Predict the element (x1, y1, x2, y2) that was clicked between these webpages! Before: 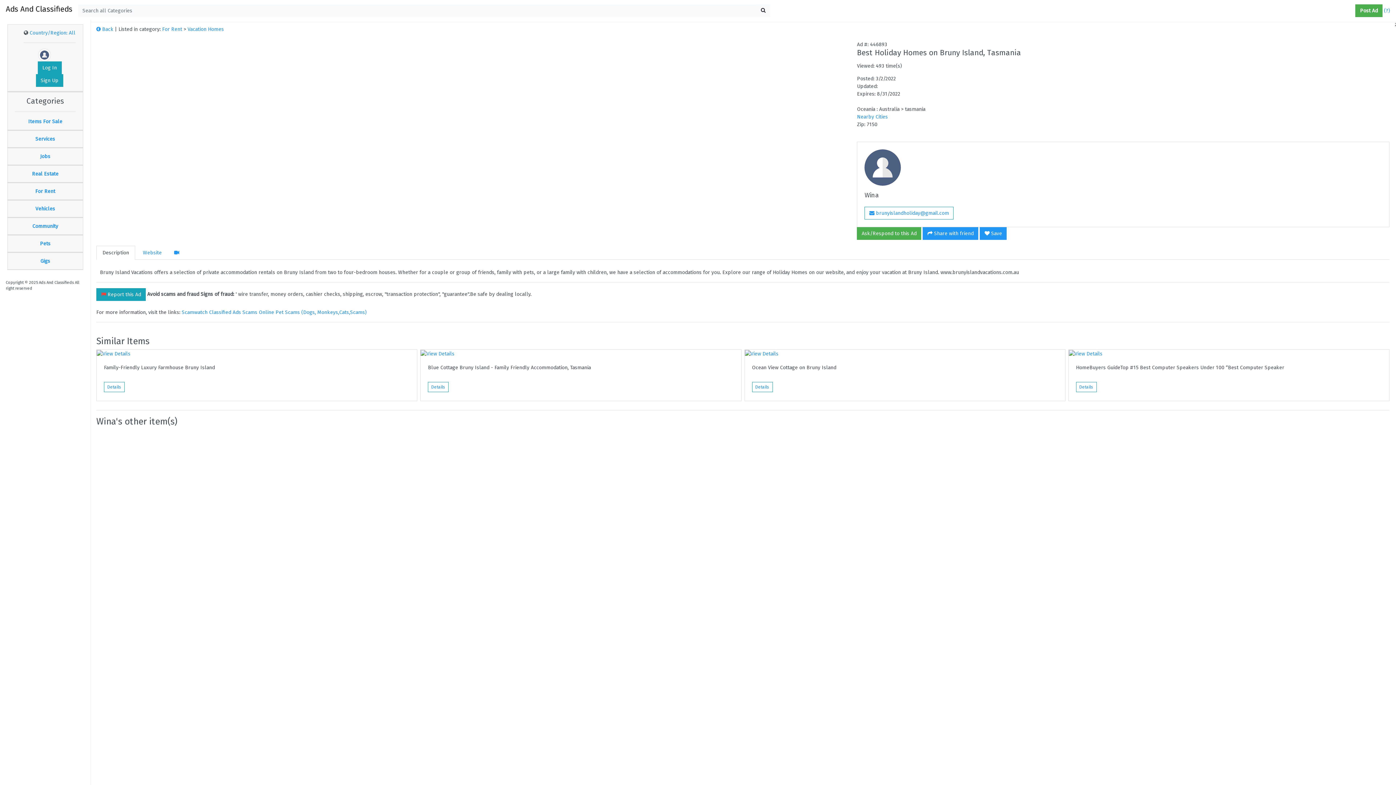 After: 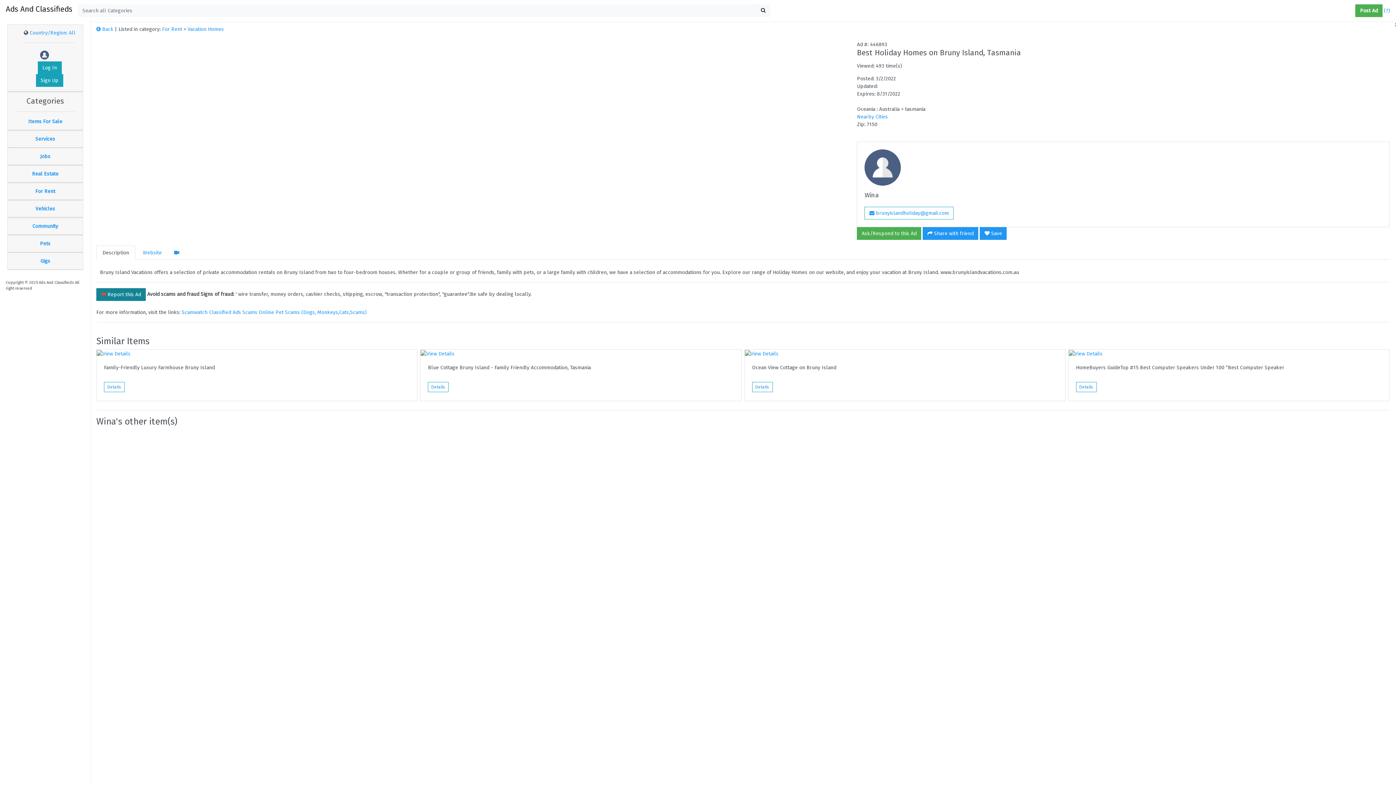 Action: label:  Report this Ad bbox: (96, 288, 145, 301)